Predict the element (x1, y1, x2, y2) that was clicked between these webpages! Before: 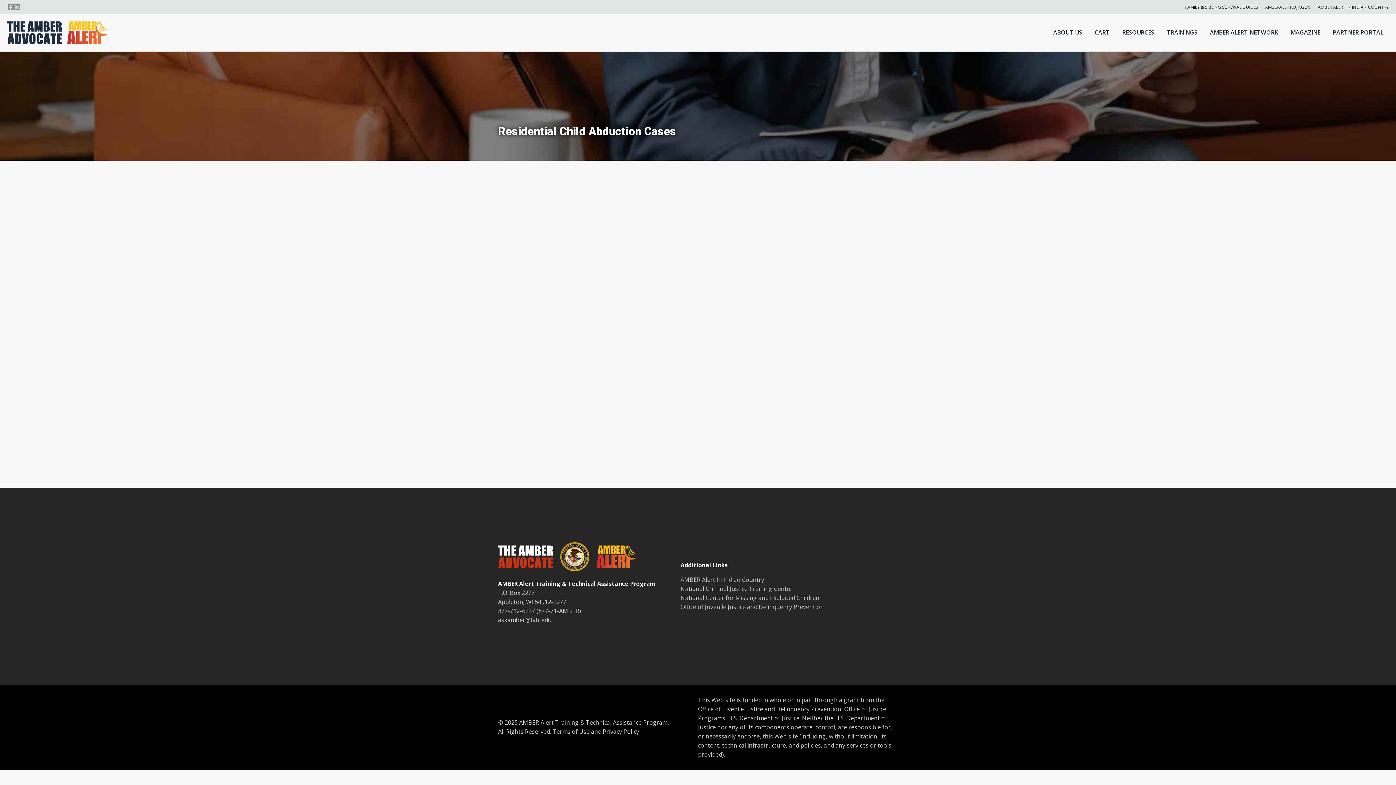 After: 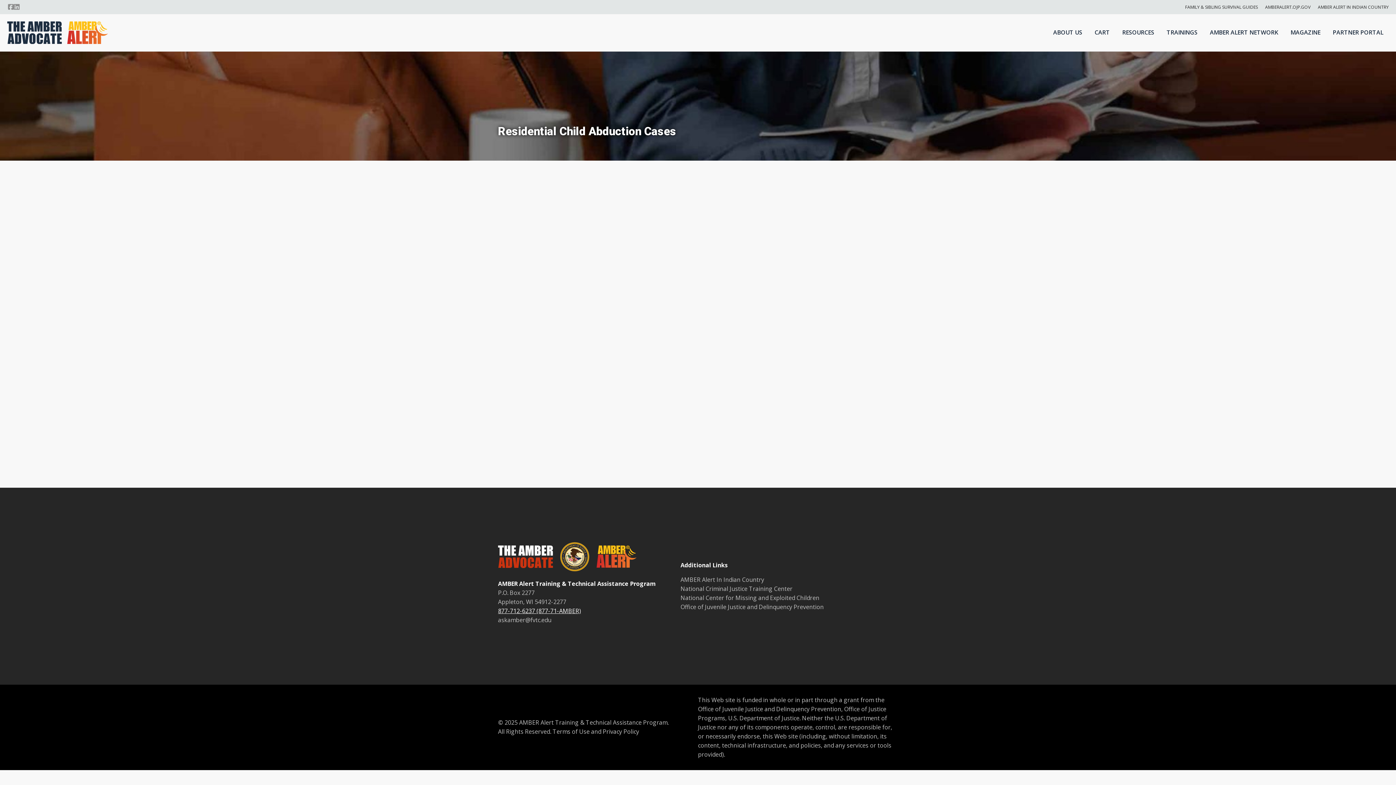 Action: bbox: (498, 607, 581, 615) label: 877-712-6237 (877-71-AMBER)